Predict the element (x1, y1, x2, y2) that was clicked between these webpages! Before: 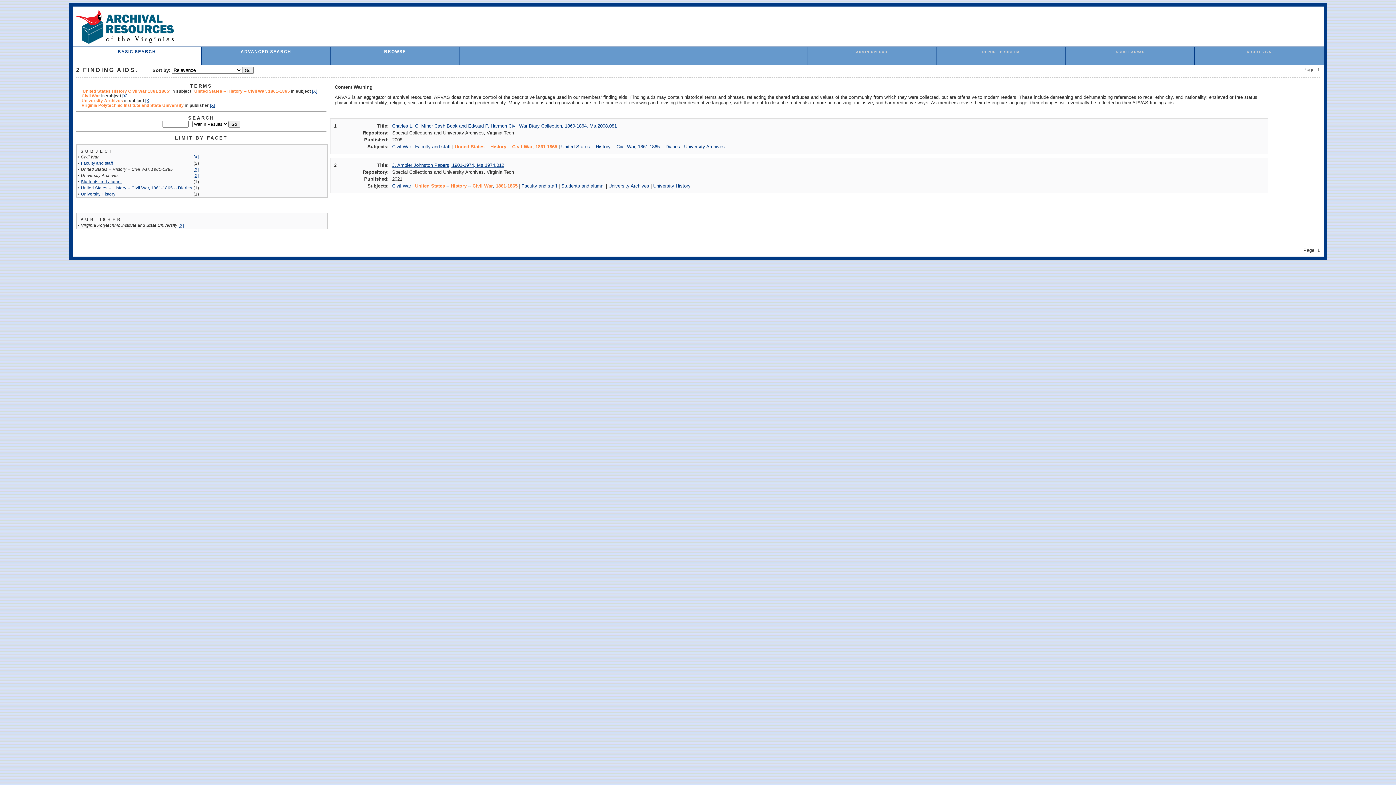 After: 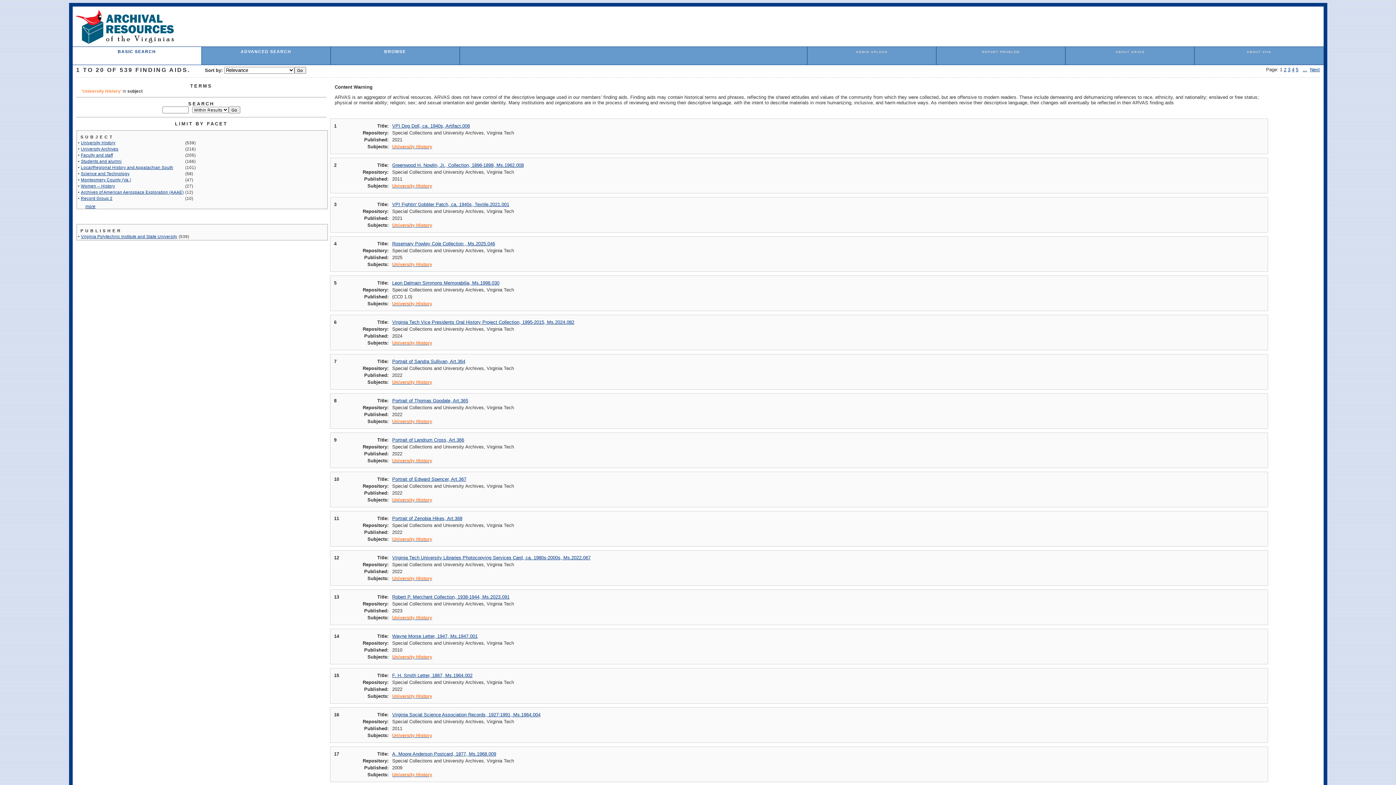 Action: label: University History bbox: (653, 183, 690, 188)